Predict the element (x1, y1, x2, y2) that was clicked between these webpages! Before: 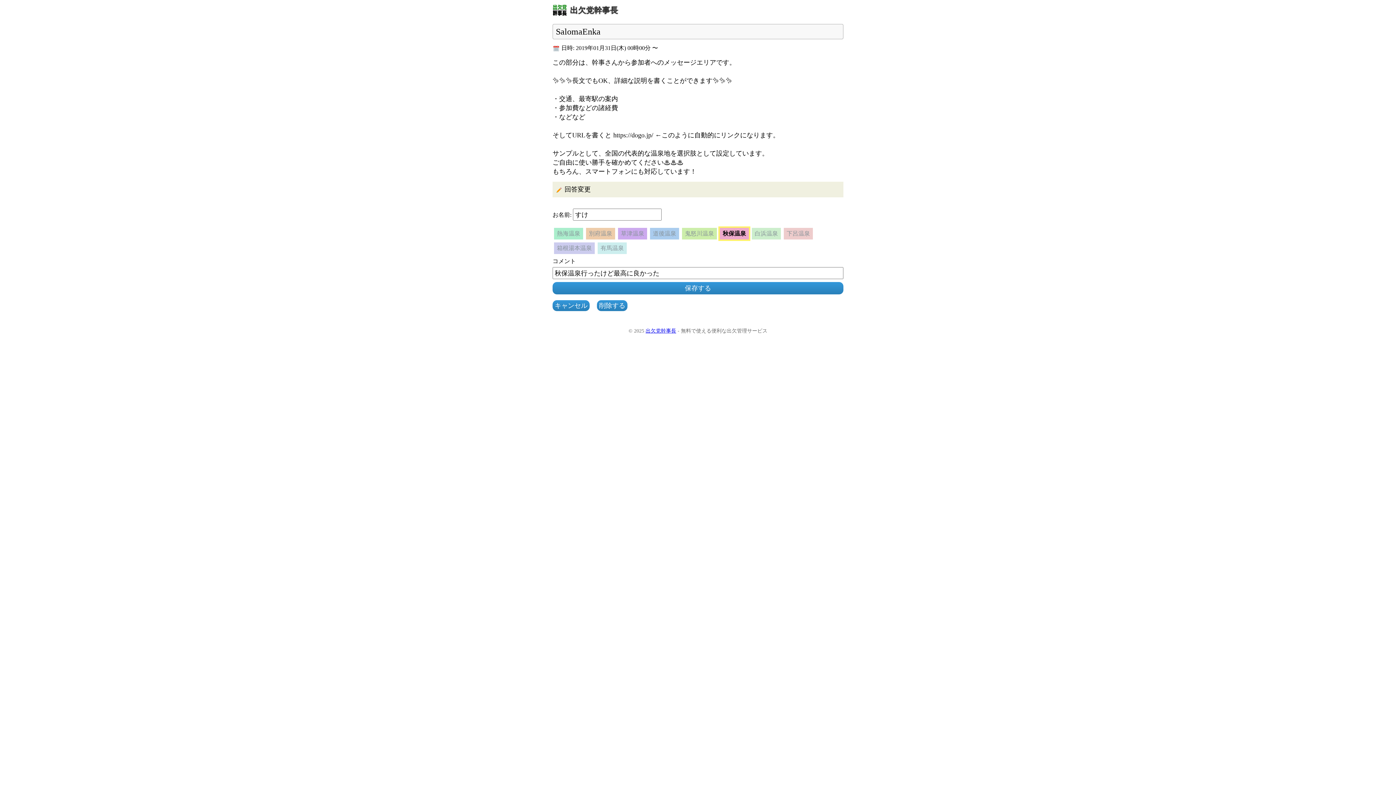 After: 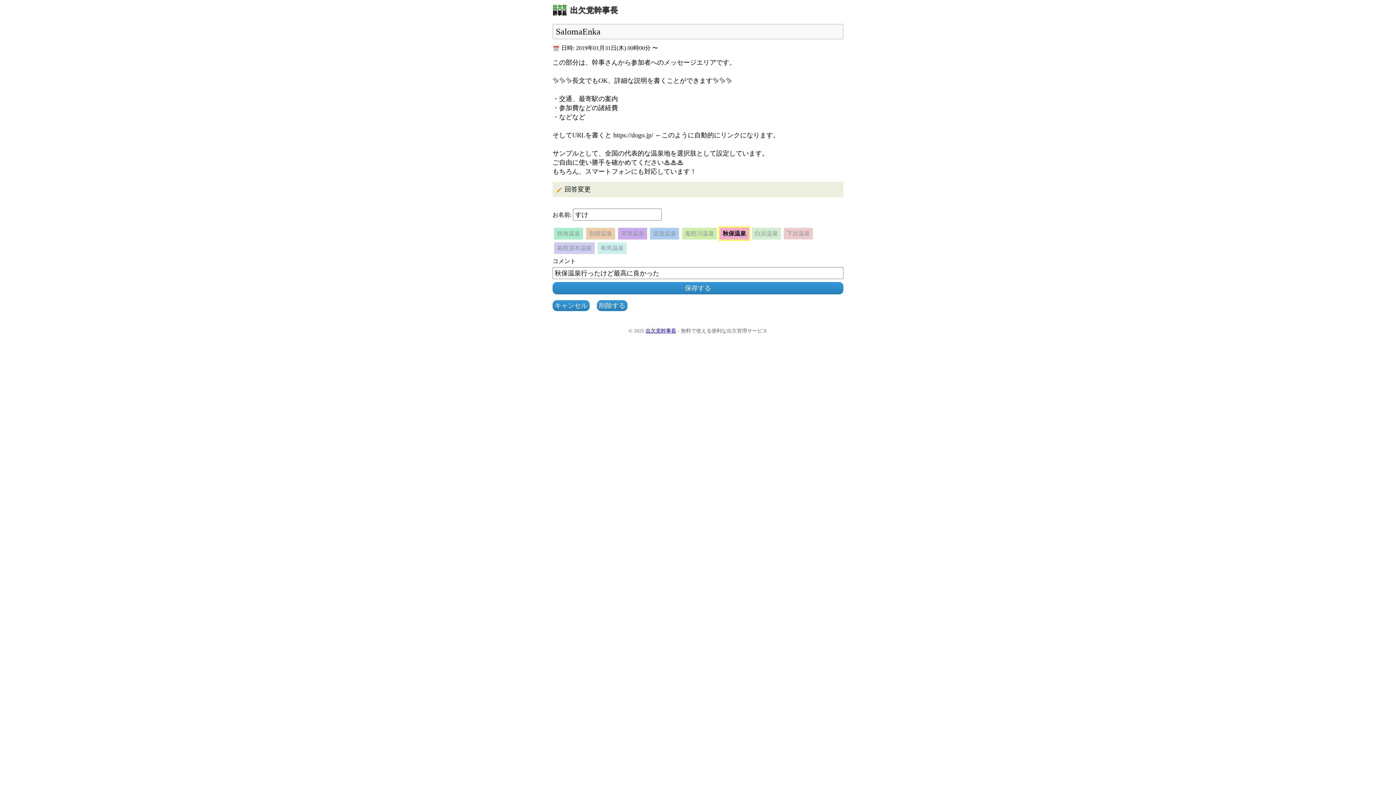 Action: label: 出欠党幹事長 bbox: (645, 328, 676, 333)